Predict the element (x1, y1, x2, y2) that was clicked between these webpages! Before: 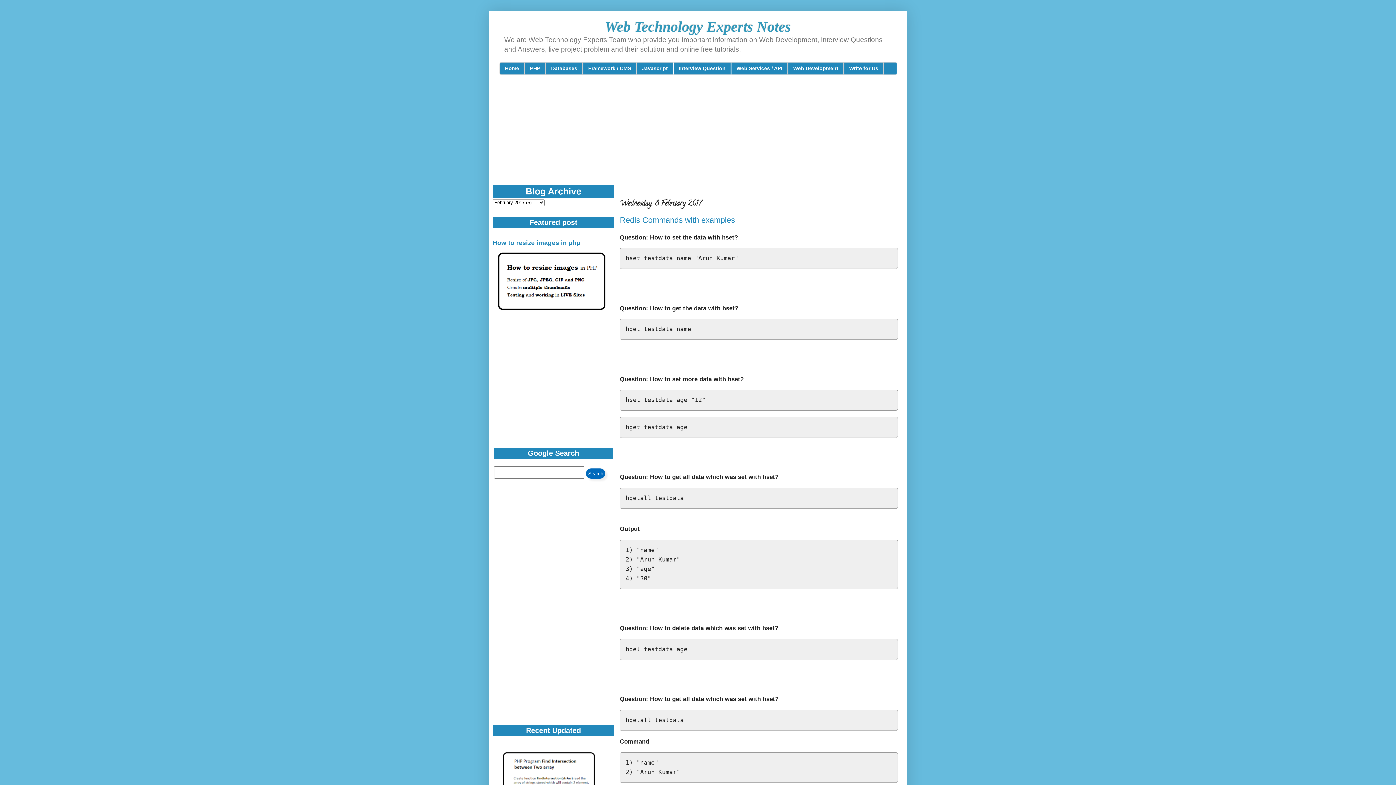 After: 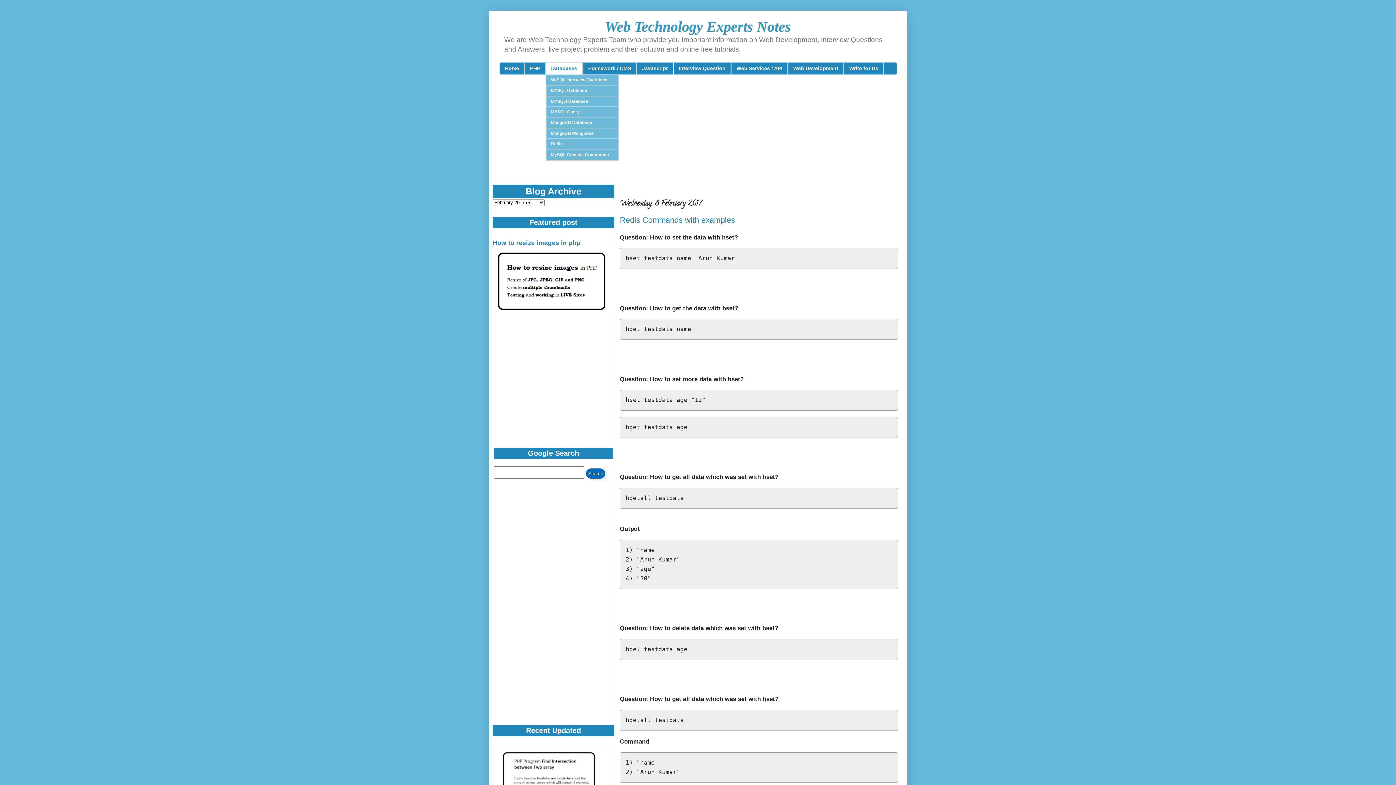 Action: label: Databases bbox: (545, 62, 582, 74)